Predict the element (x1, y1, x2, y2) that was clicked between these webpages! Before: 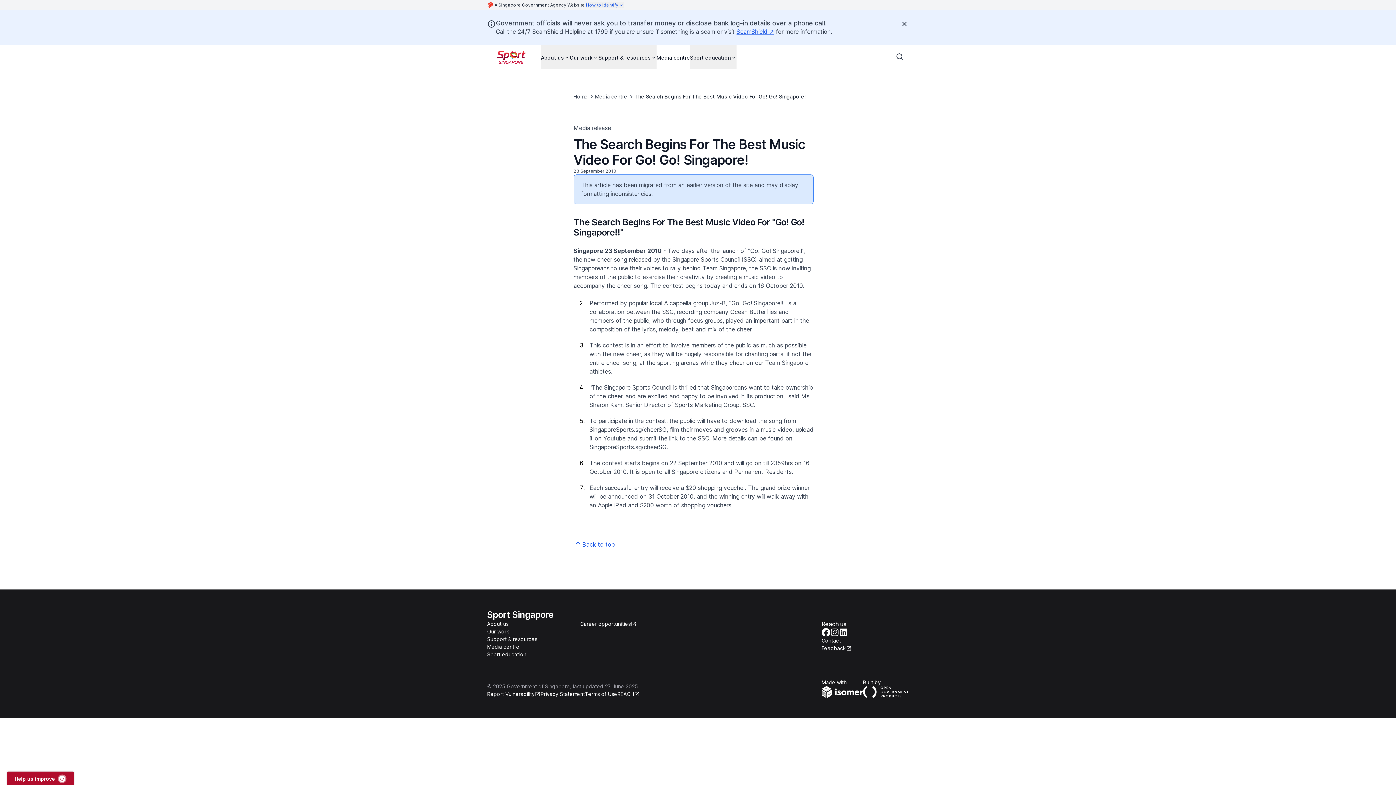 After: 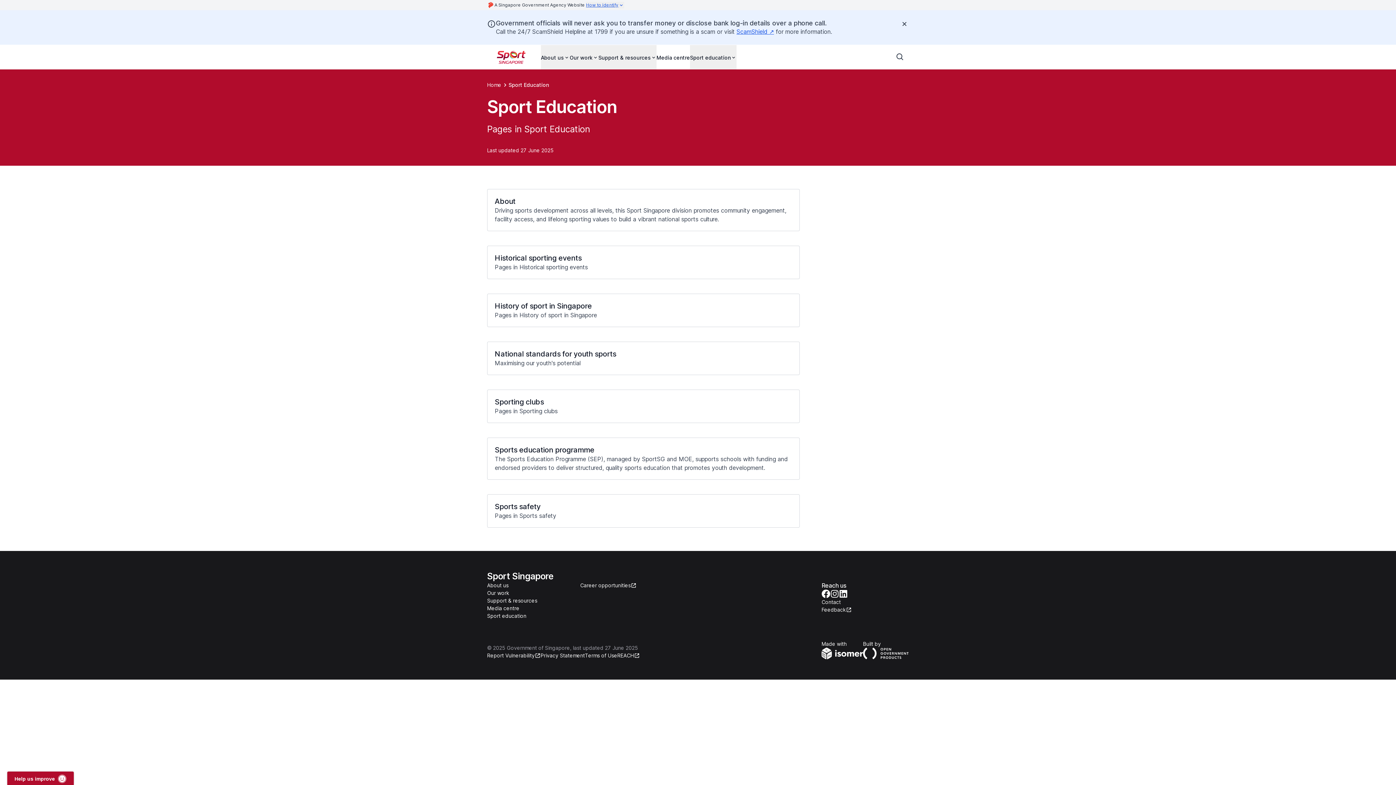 Action: label: Sport education bbox: (487, 650, 526, 658)